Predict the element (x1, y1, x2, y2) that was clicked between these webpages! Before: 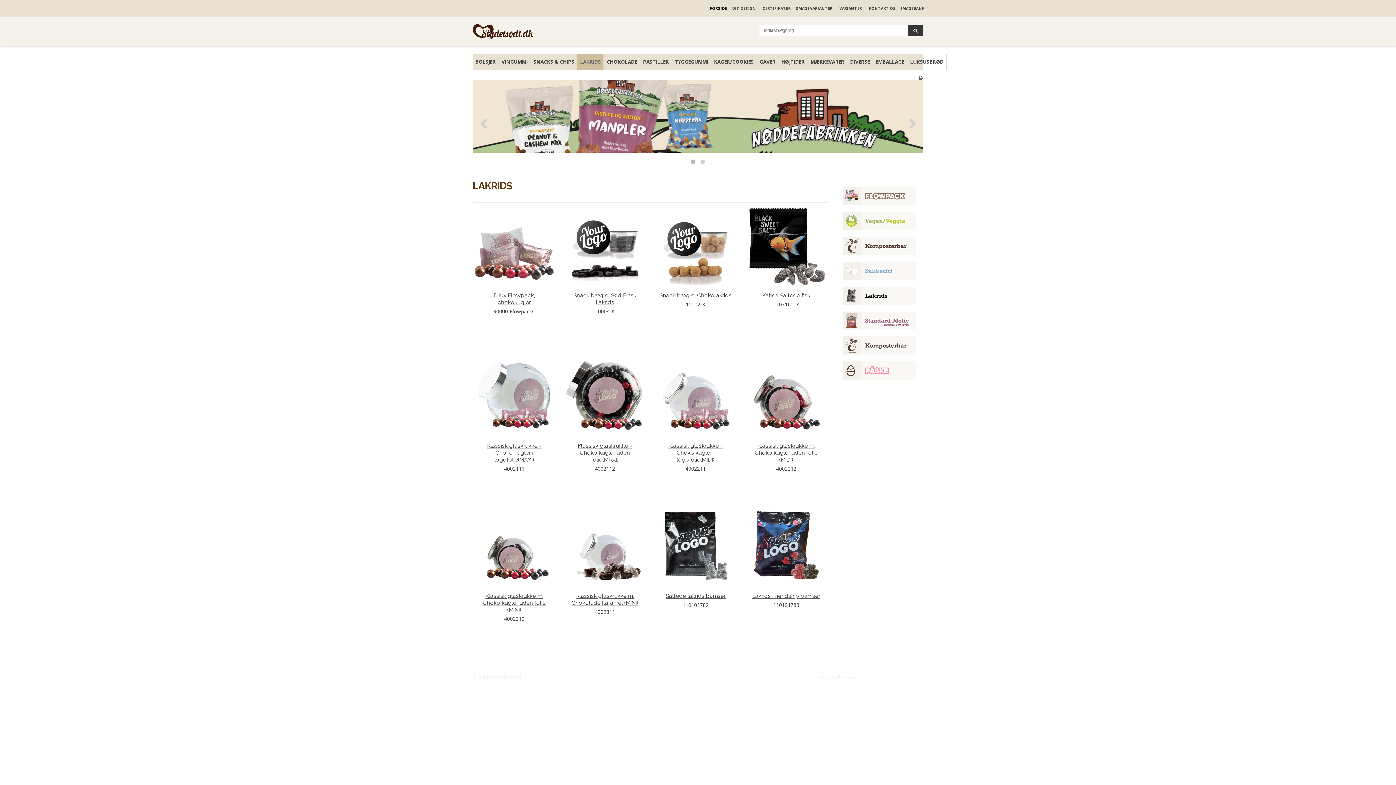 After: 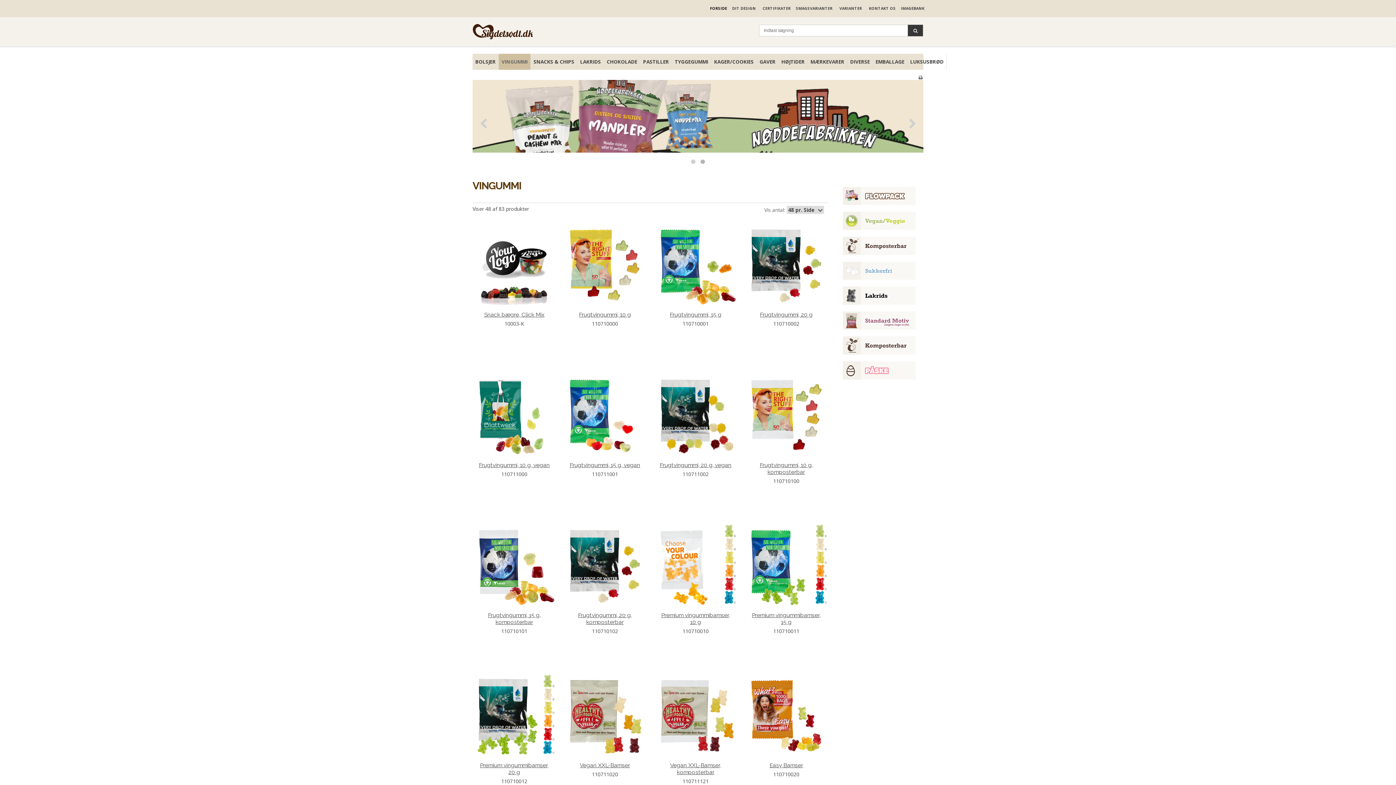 Action: bbox: (501, 53, 527, 69) label: VINGUMMI